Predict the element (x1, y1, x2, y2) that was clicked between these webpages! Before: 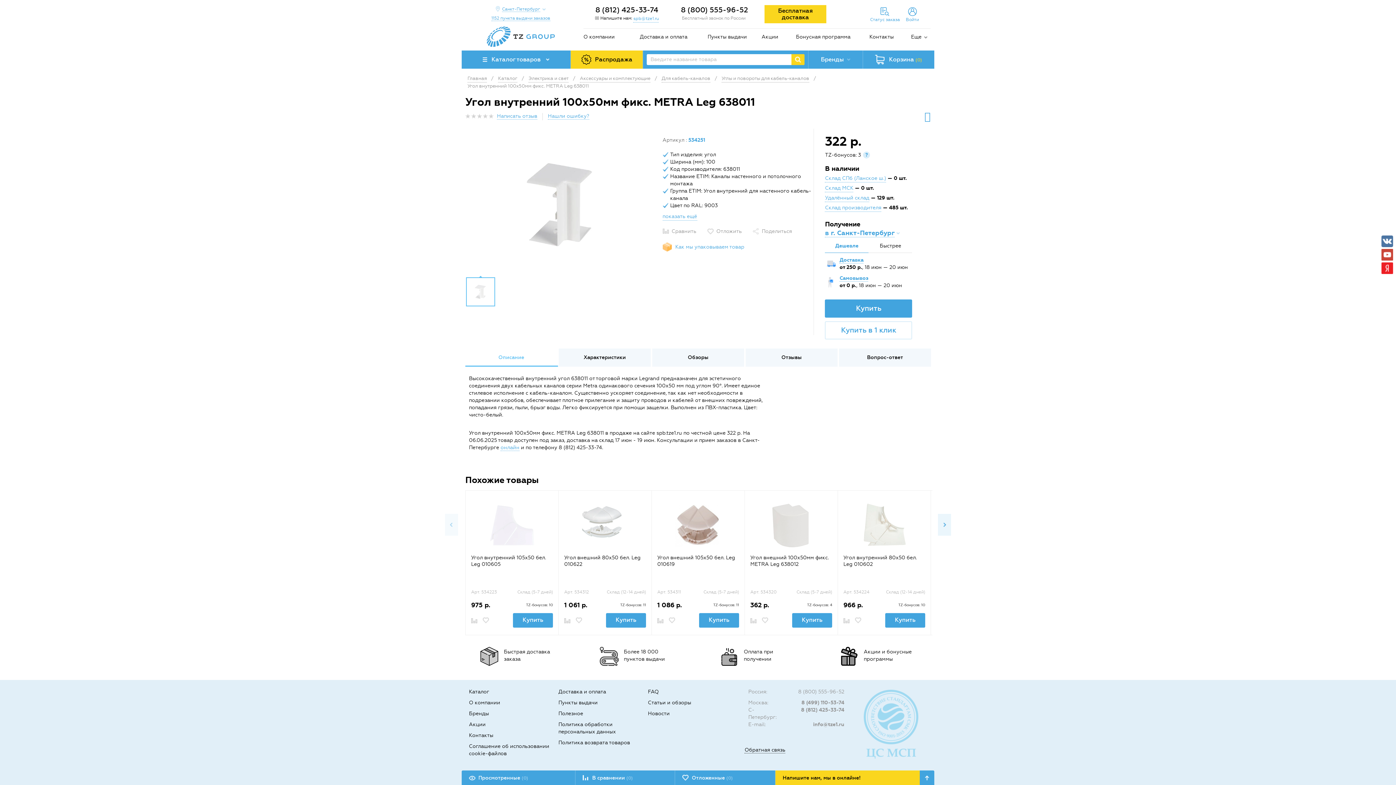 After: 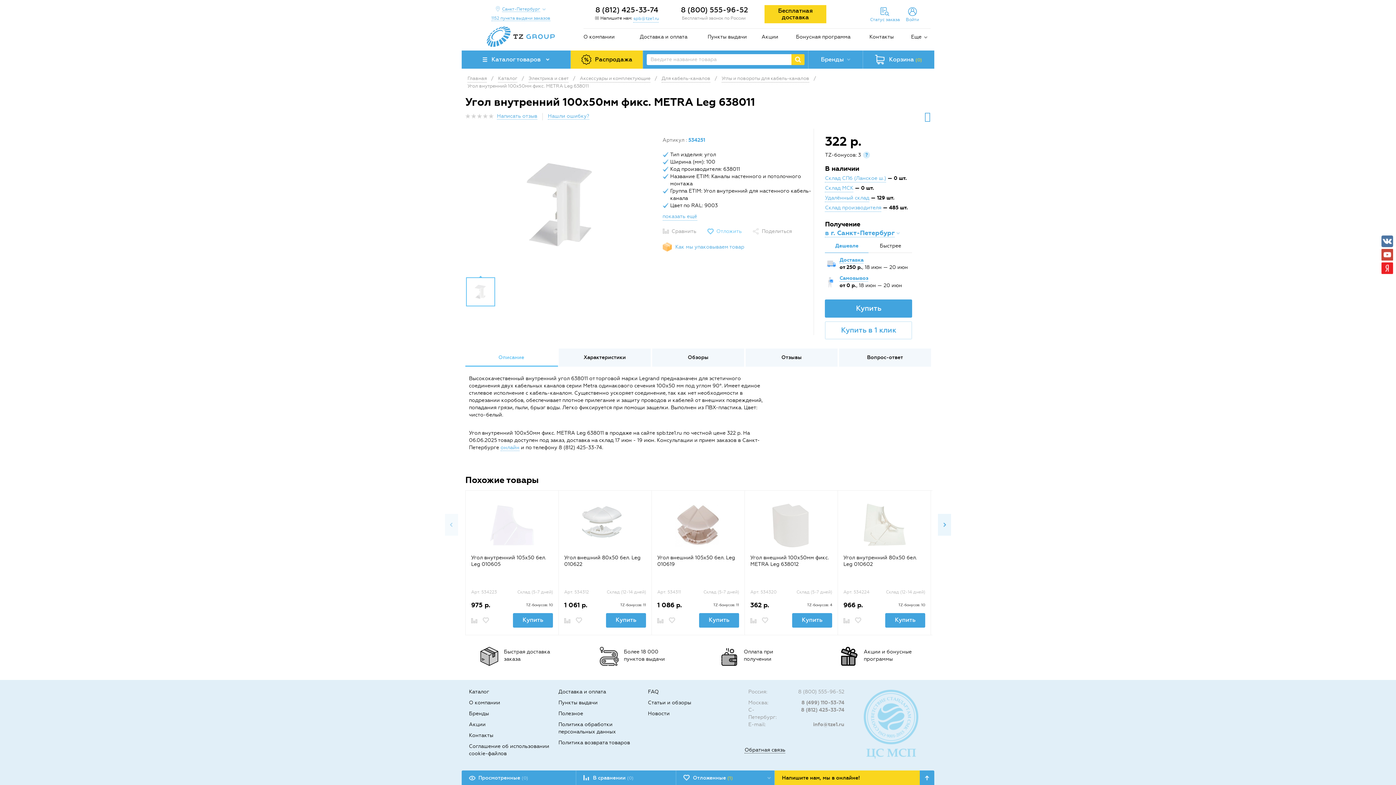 Action: label: Отложить bbox: (707, 228, 742, 235)